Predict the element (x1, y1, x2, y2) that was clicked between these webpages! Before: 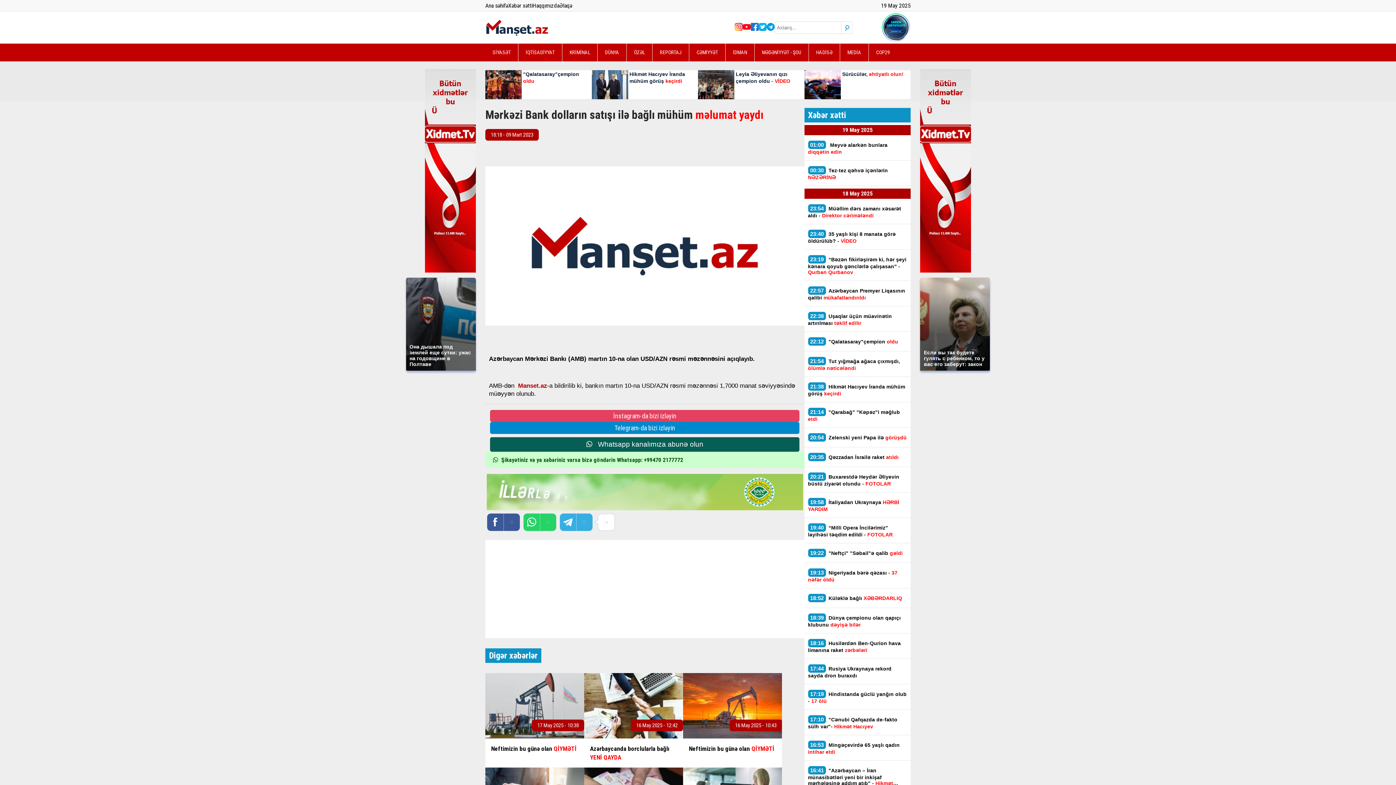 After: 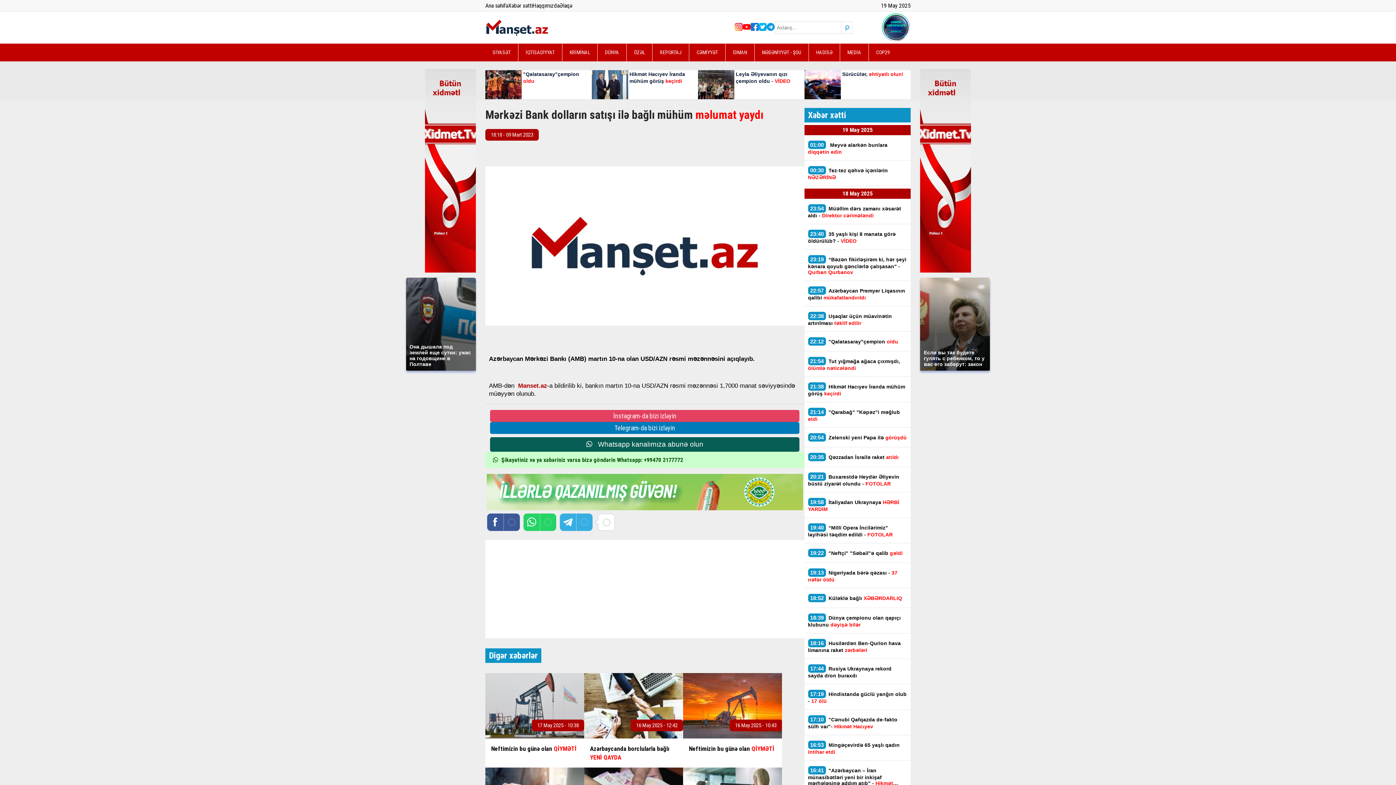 Action: label: Telegram-da bizi izləyin bbox: (490, 422, 799, 434)